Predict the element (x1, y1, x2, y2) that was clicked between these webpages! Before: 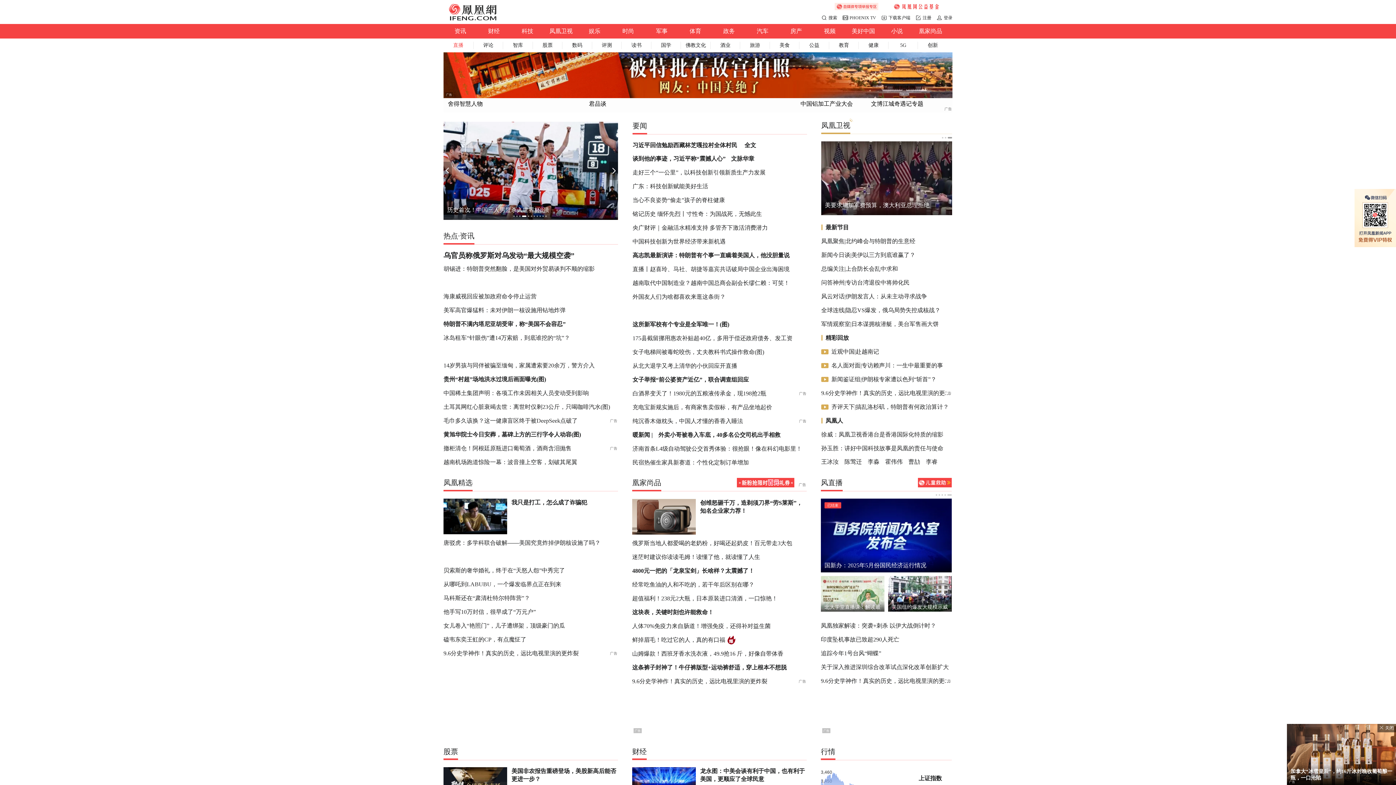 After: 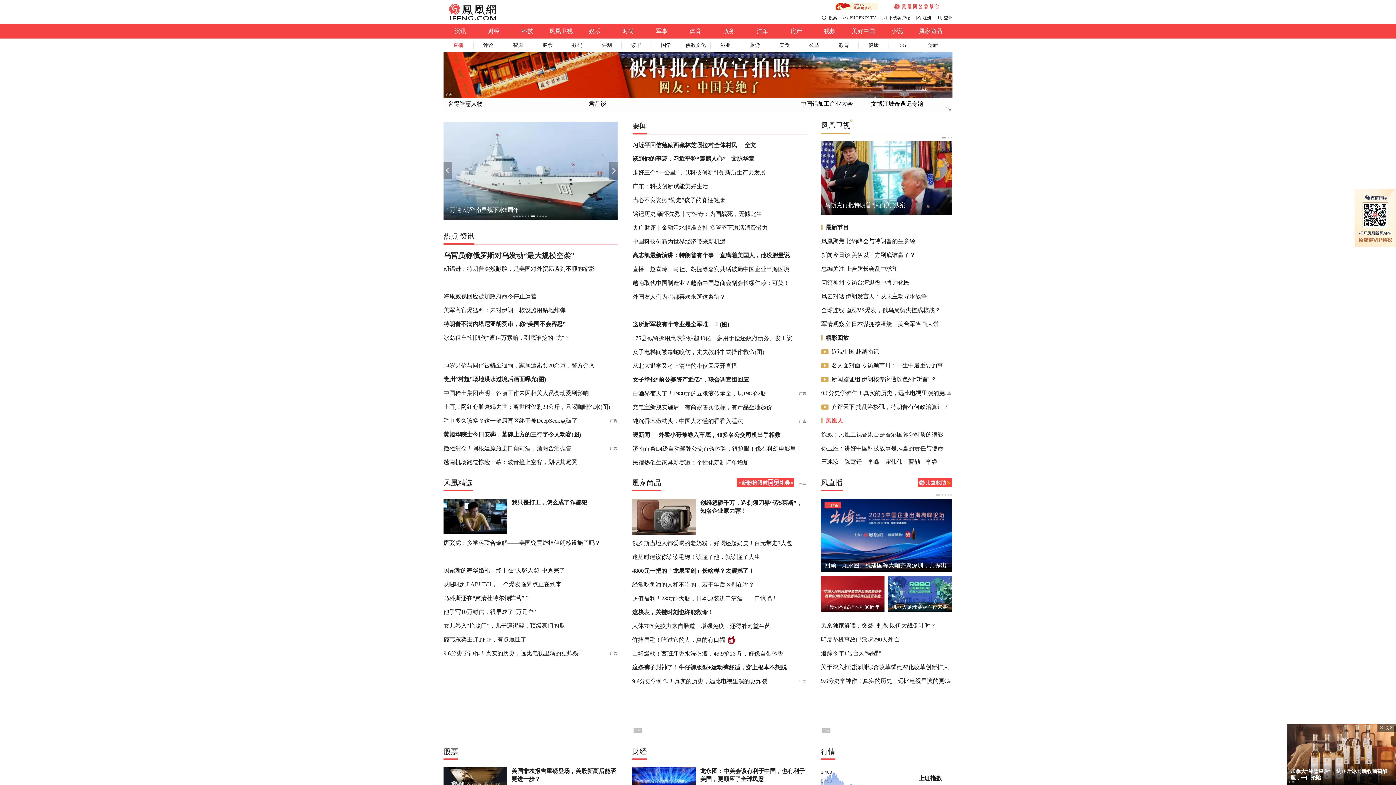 Action: bbox: (825, 417, 843, 424) label: 凤凰人